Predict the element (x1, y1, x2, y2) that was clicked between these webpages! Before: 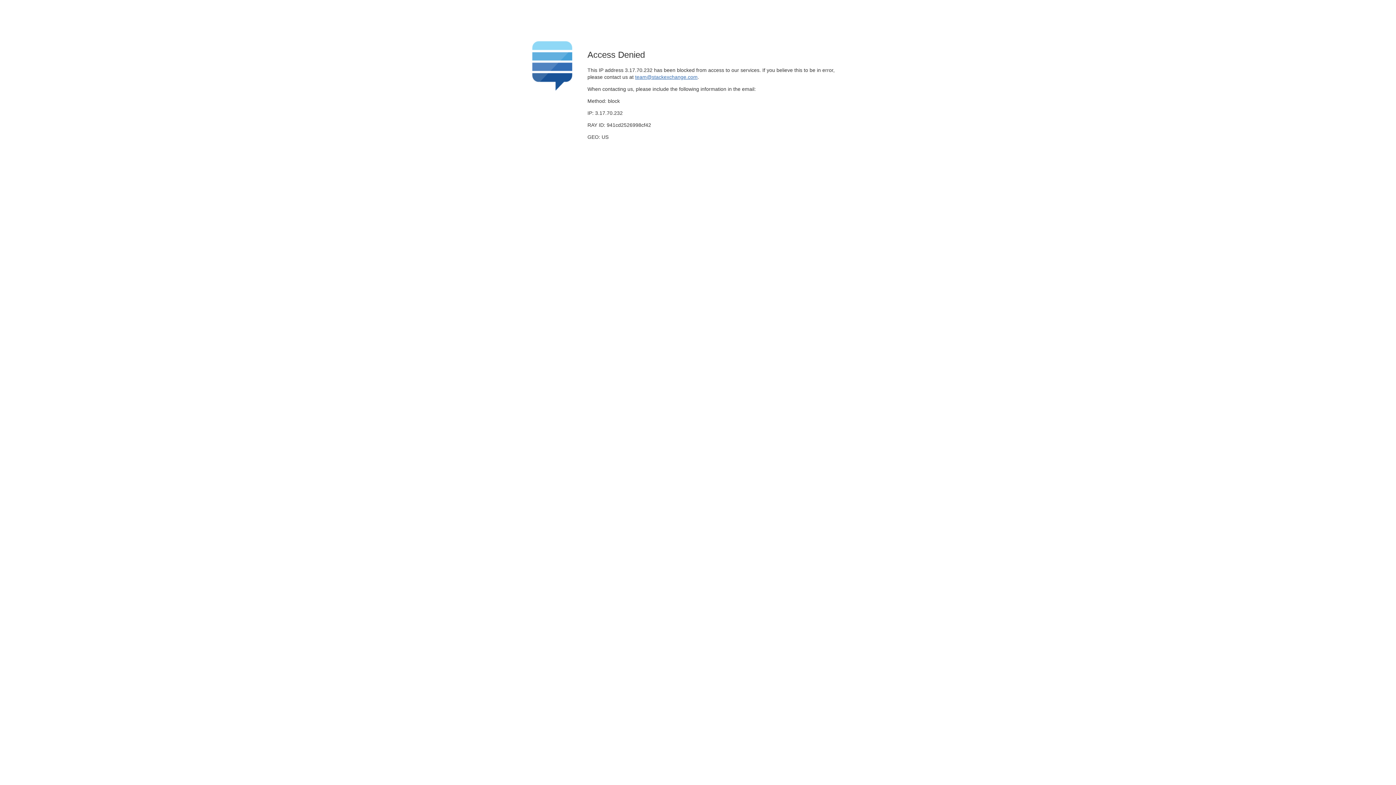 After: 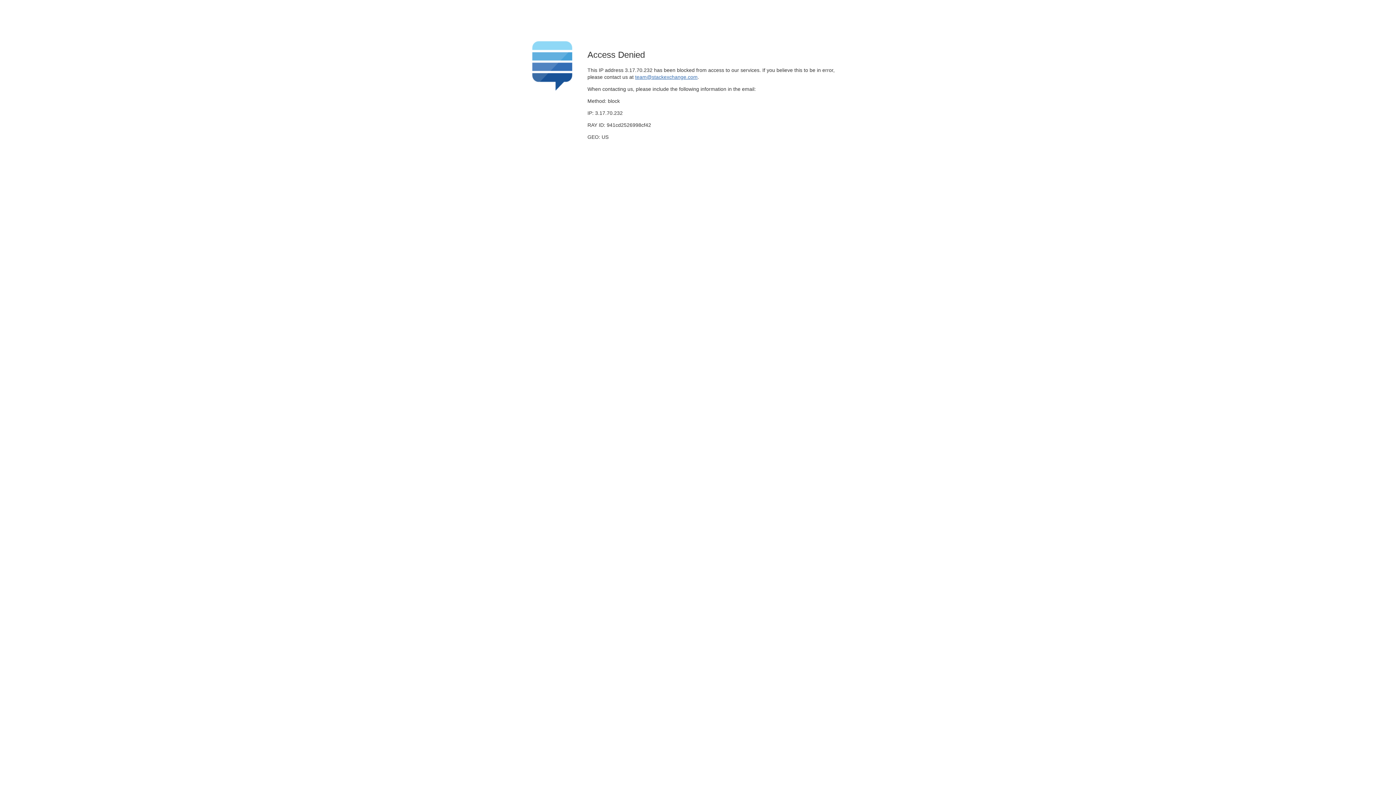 Action: label: team@stackexchange.com bbox: (635, 74, 697, 79)